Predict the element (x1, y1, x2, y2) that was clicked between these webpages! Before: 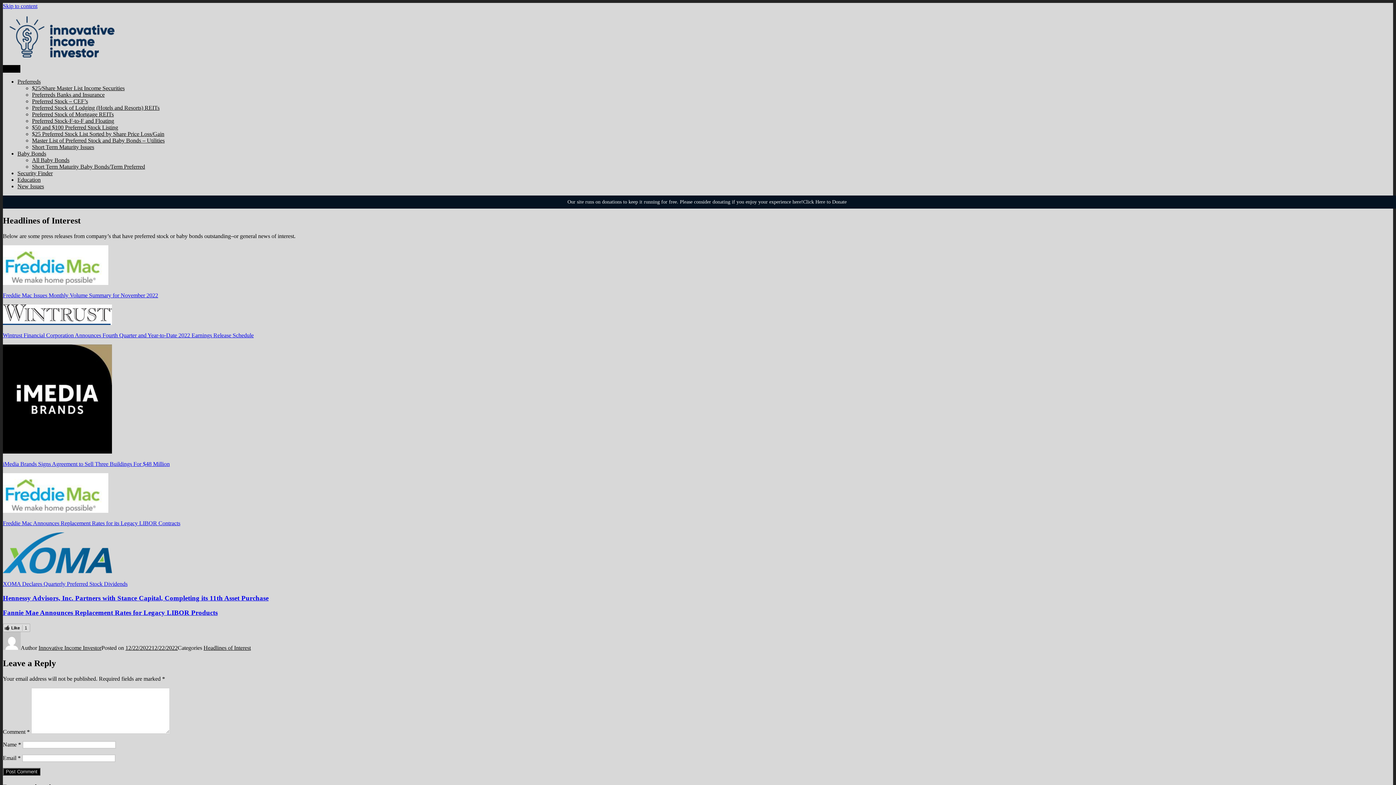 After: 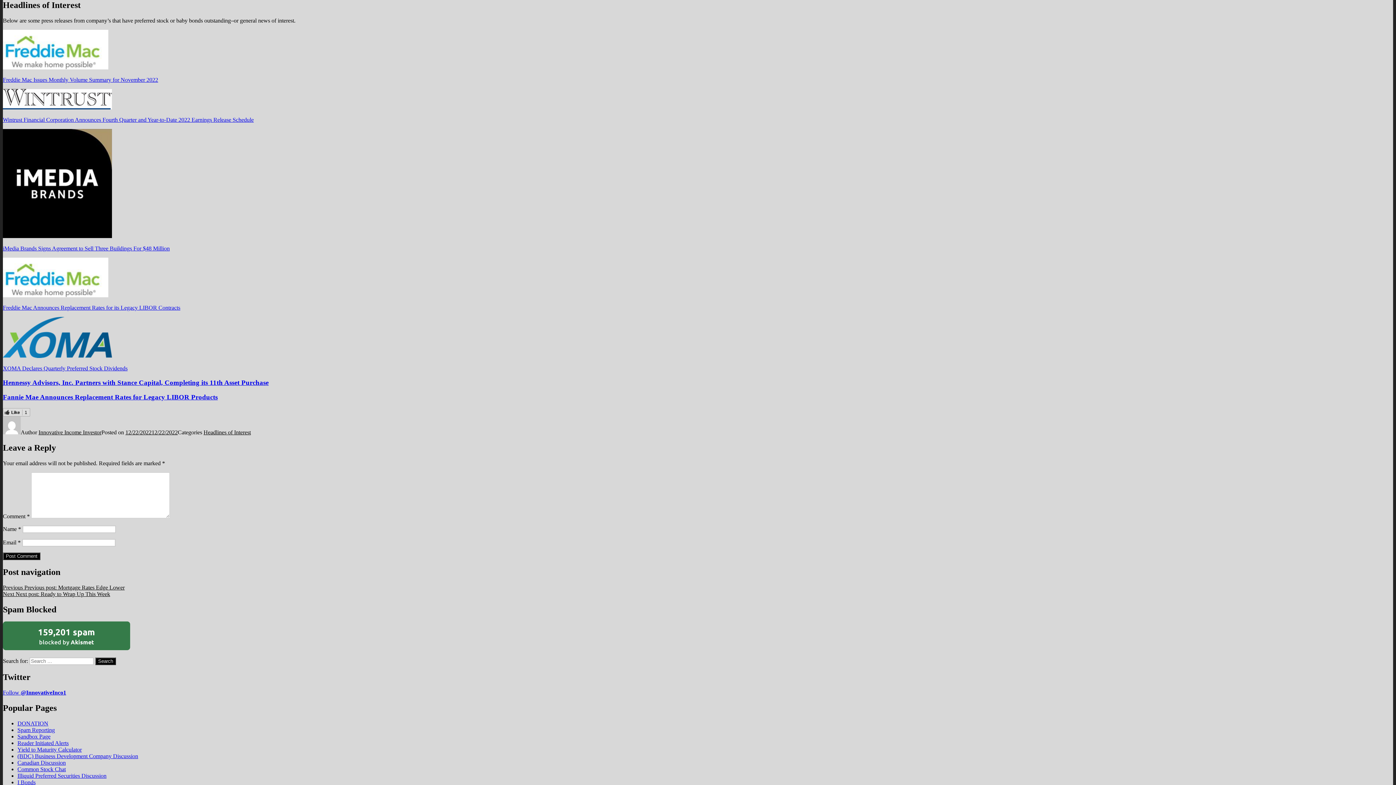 Action: label: Skip to content bbox: (2, 2, 37, 9)